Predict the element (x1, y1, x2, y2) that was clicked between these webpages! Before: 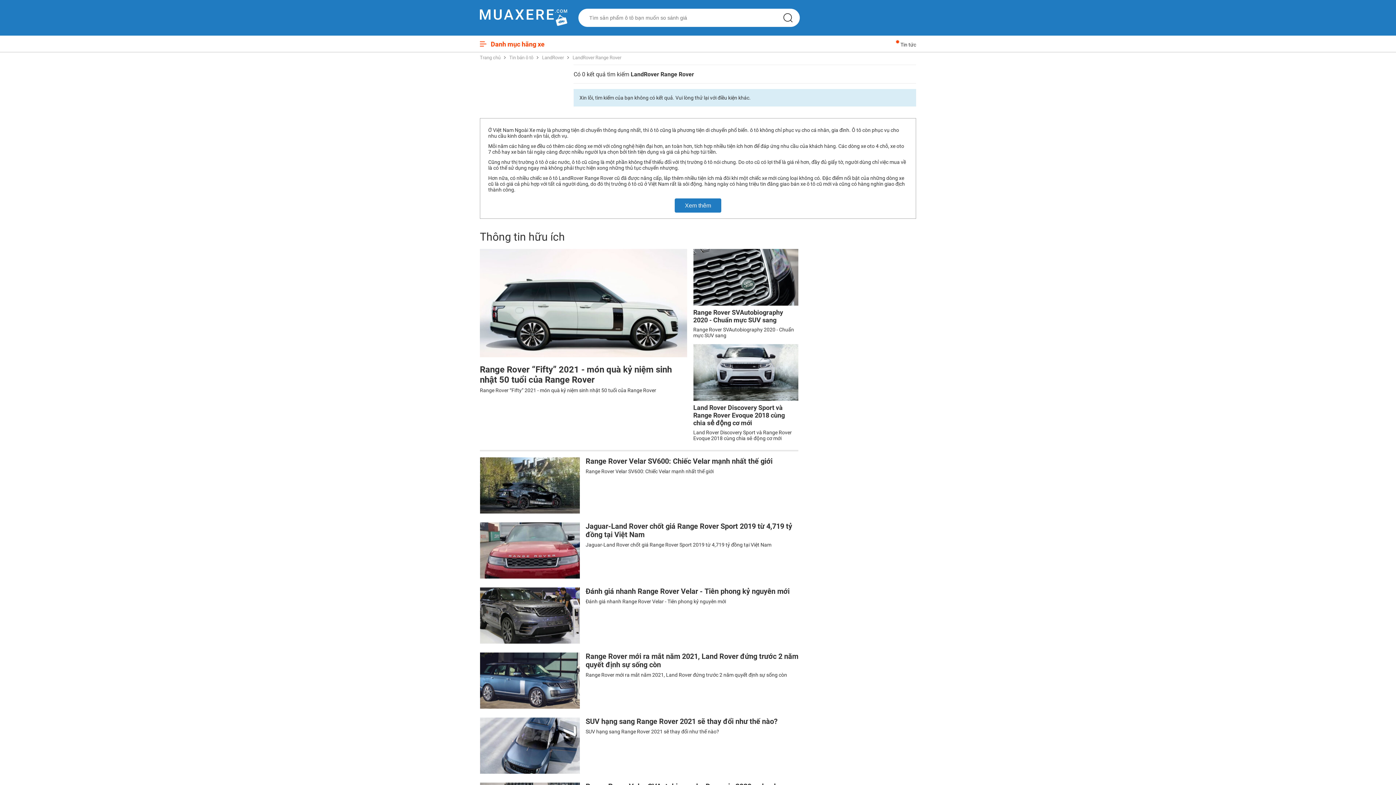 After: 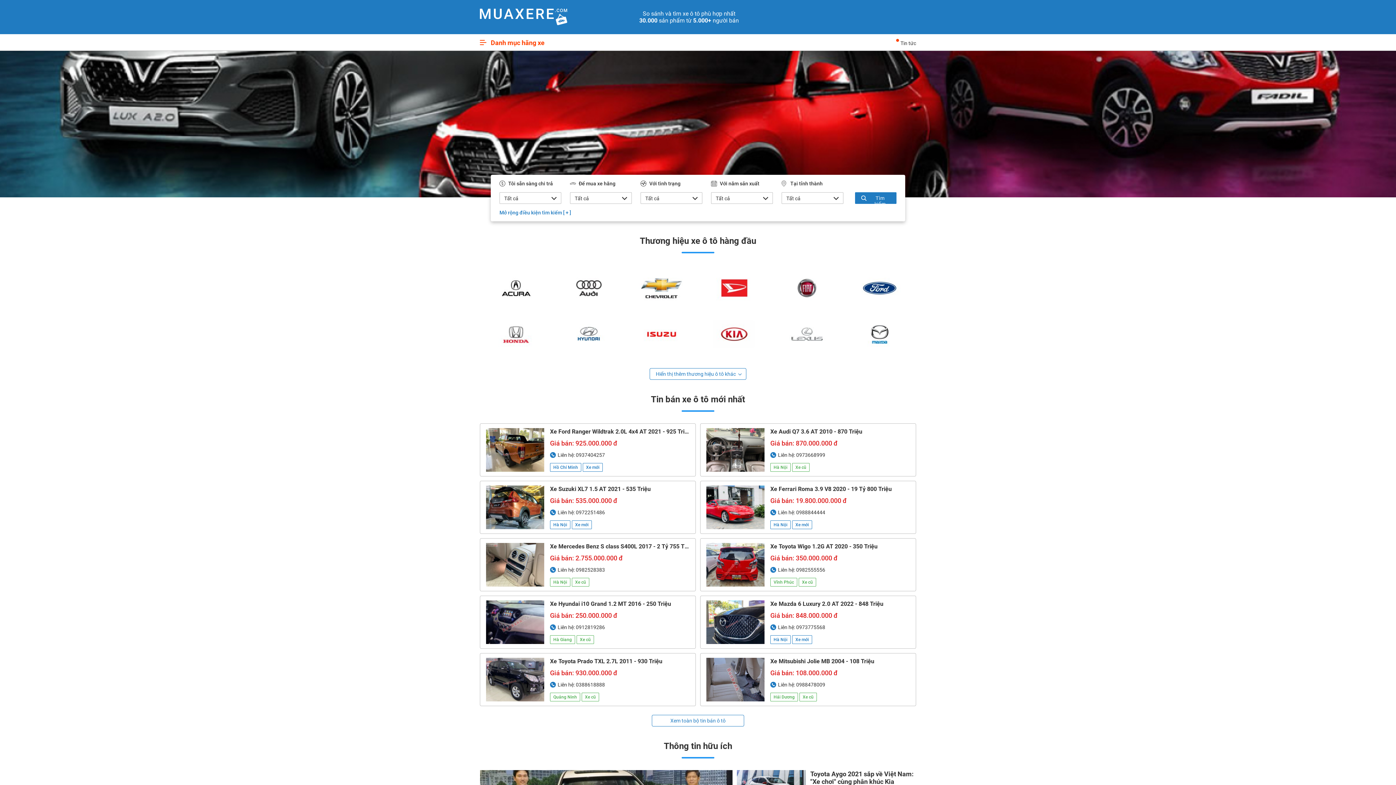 Action: bbox: (480, 54, 500, 60) label: Trang chủ